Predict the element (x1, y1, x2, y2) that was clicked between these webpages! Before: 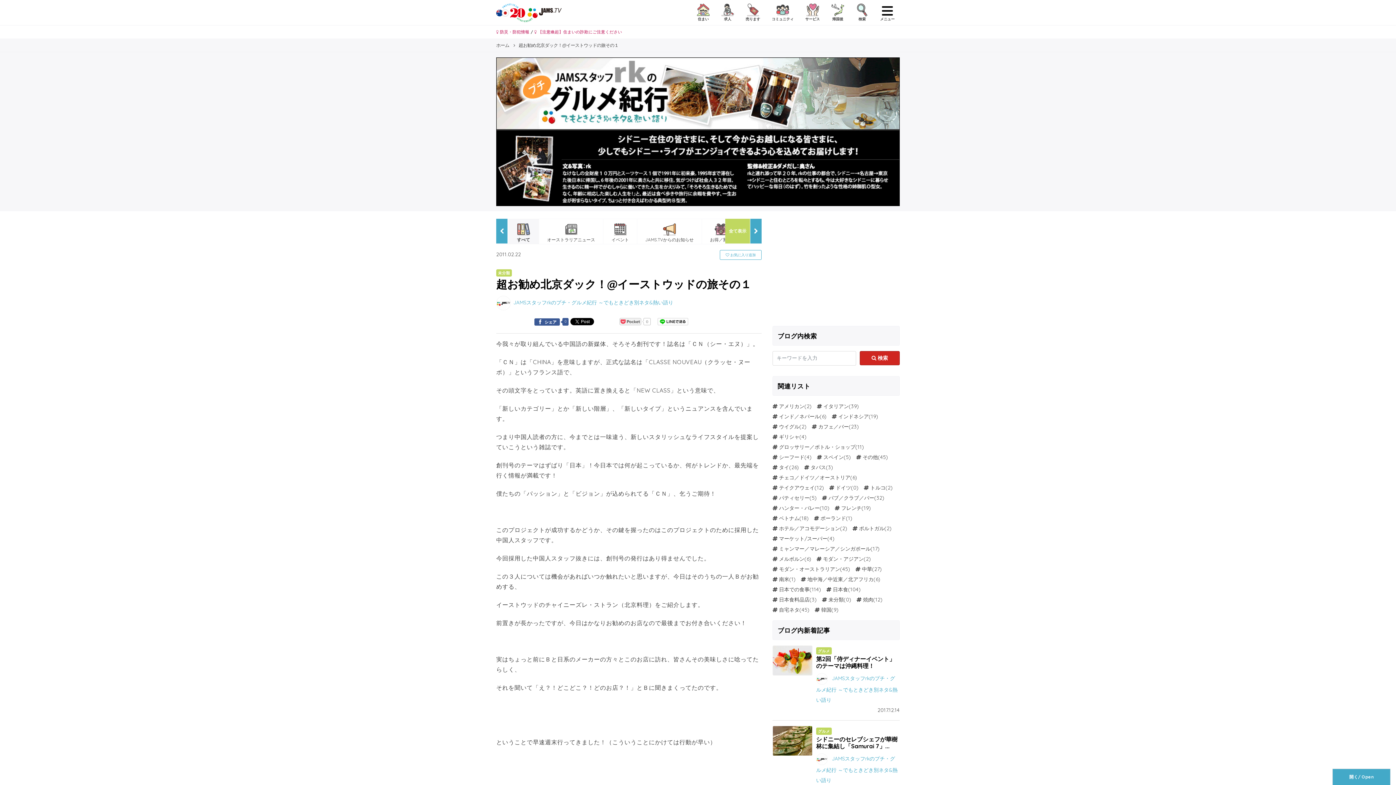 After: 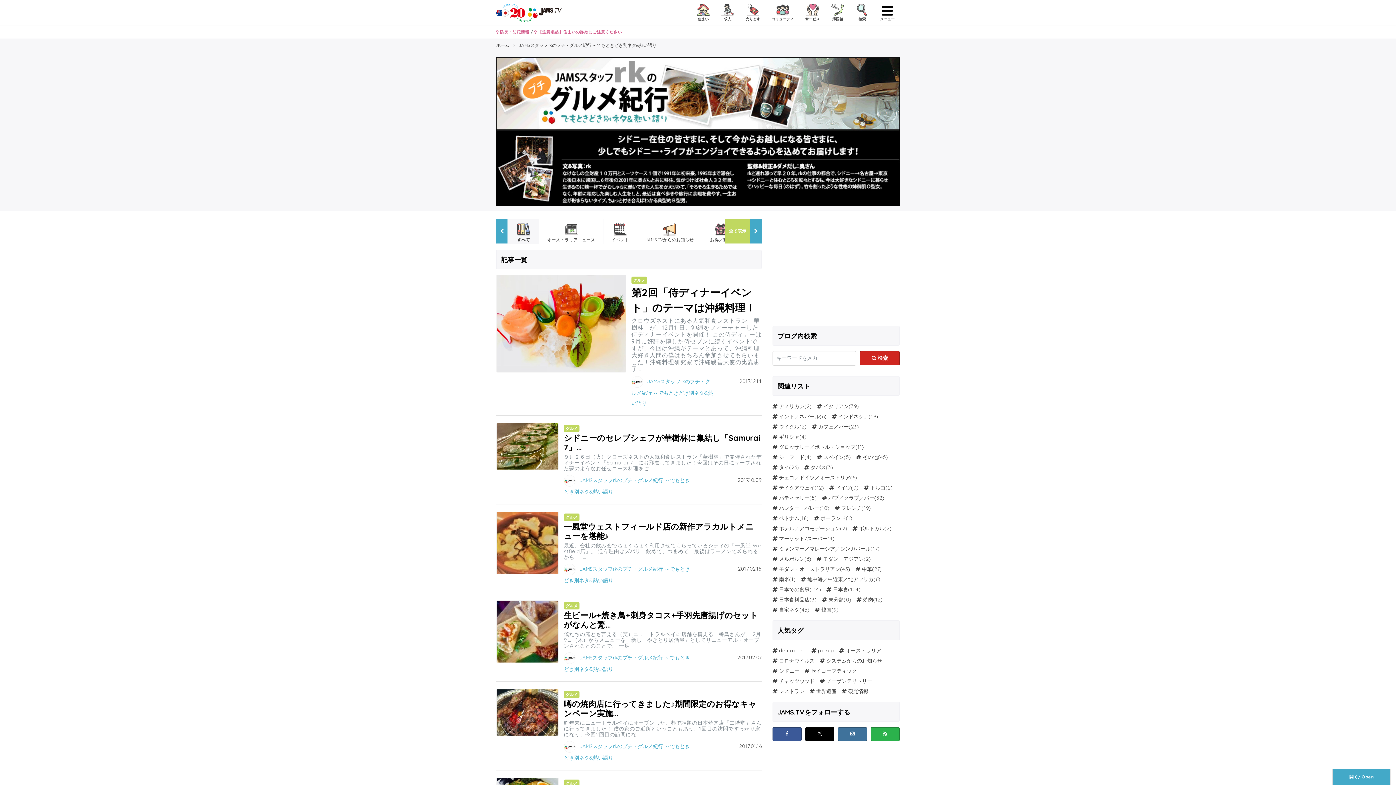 Action: bbox: (496, 299, 513, 305)